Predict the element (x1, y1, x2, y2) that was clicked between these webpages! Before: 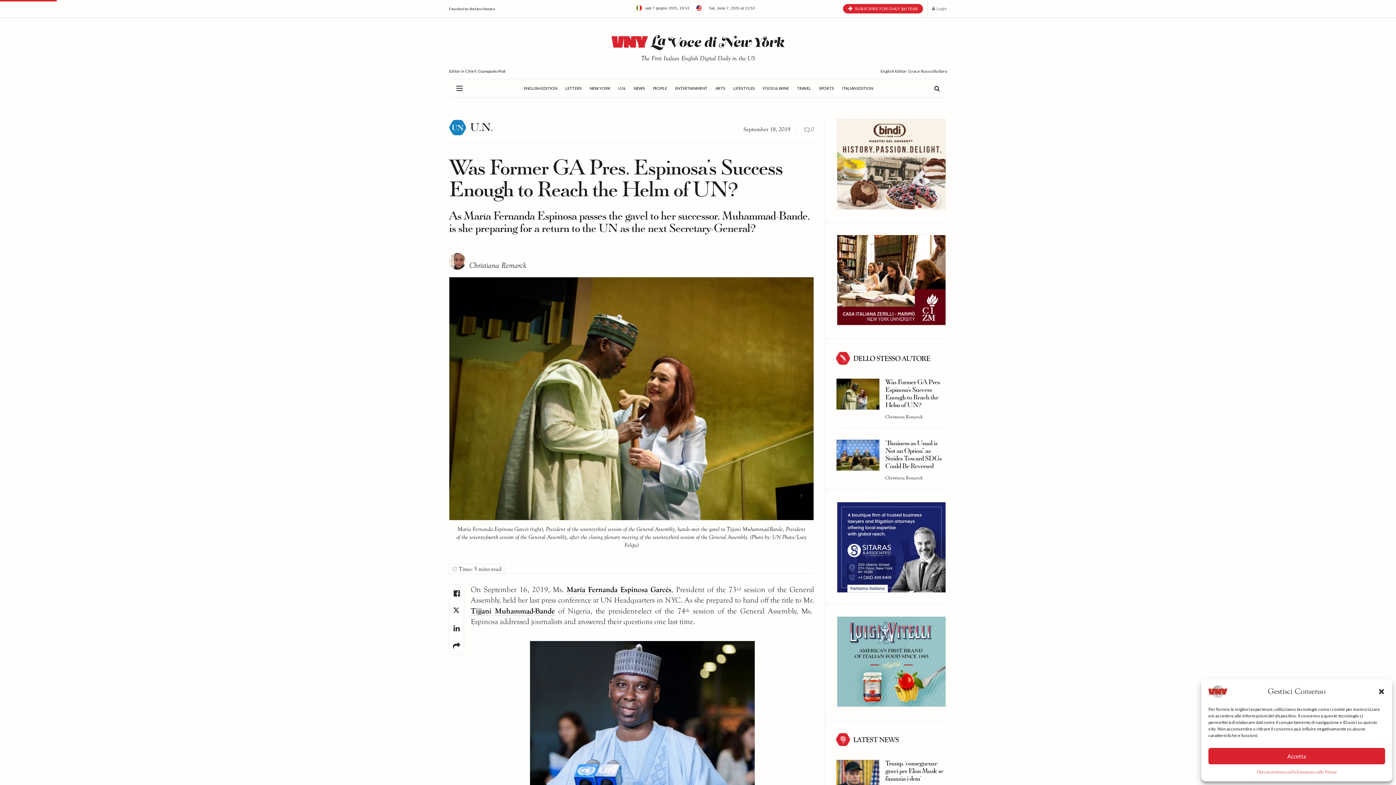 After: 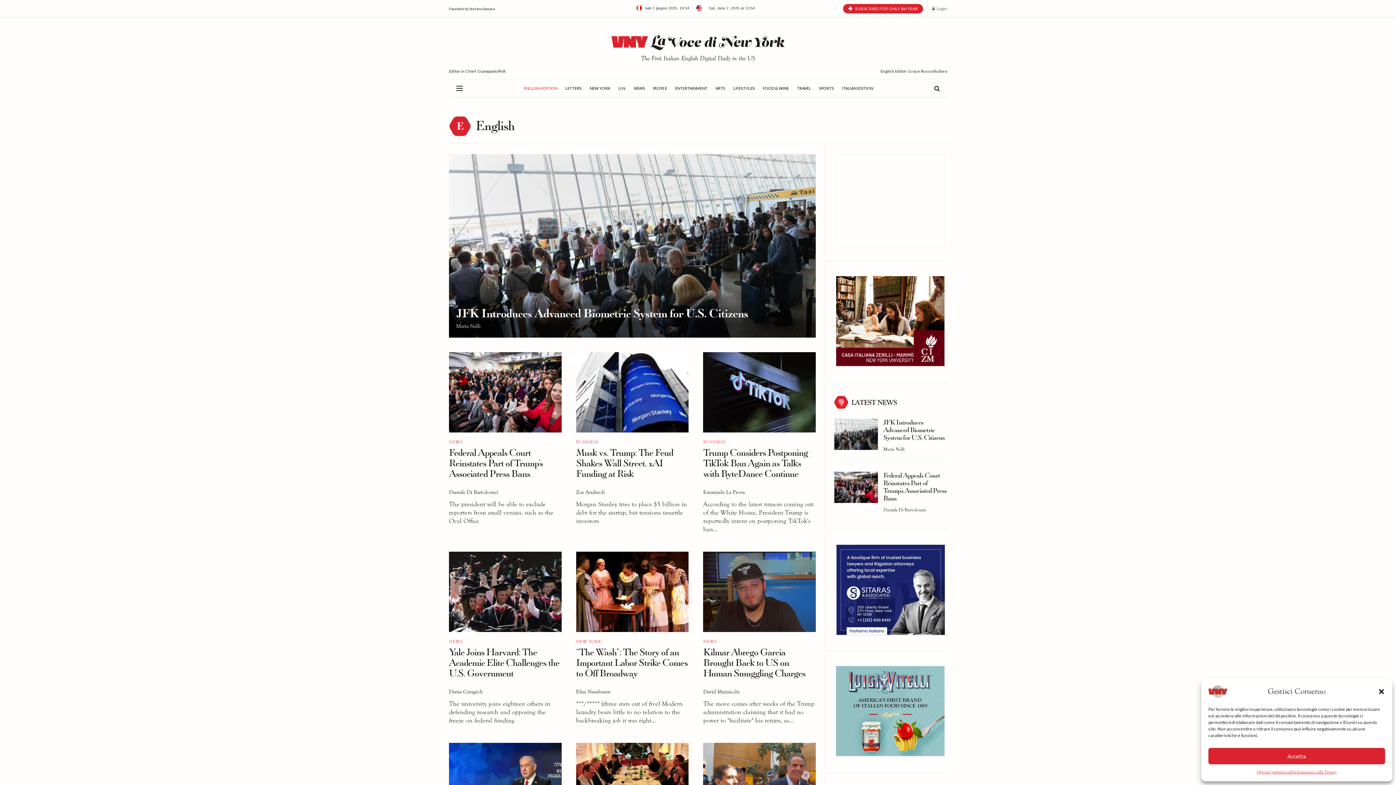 Action: label: ENGLISH EDITION bbox: (524, 79, 557, 97)